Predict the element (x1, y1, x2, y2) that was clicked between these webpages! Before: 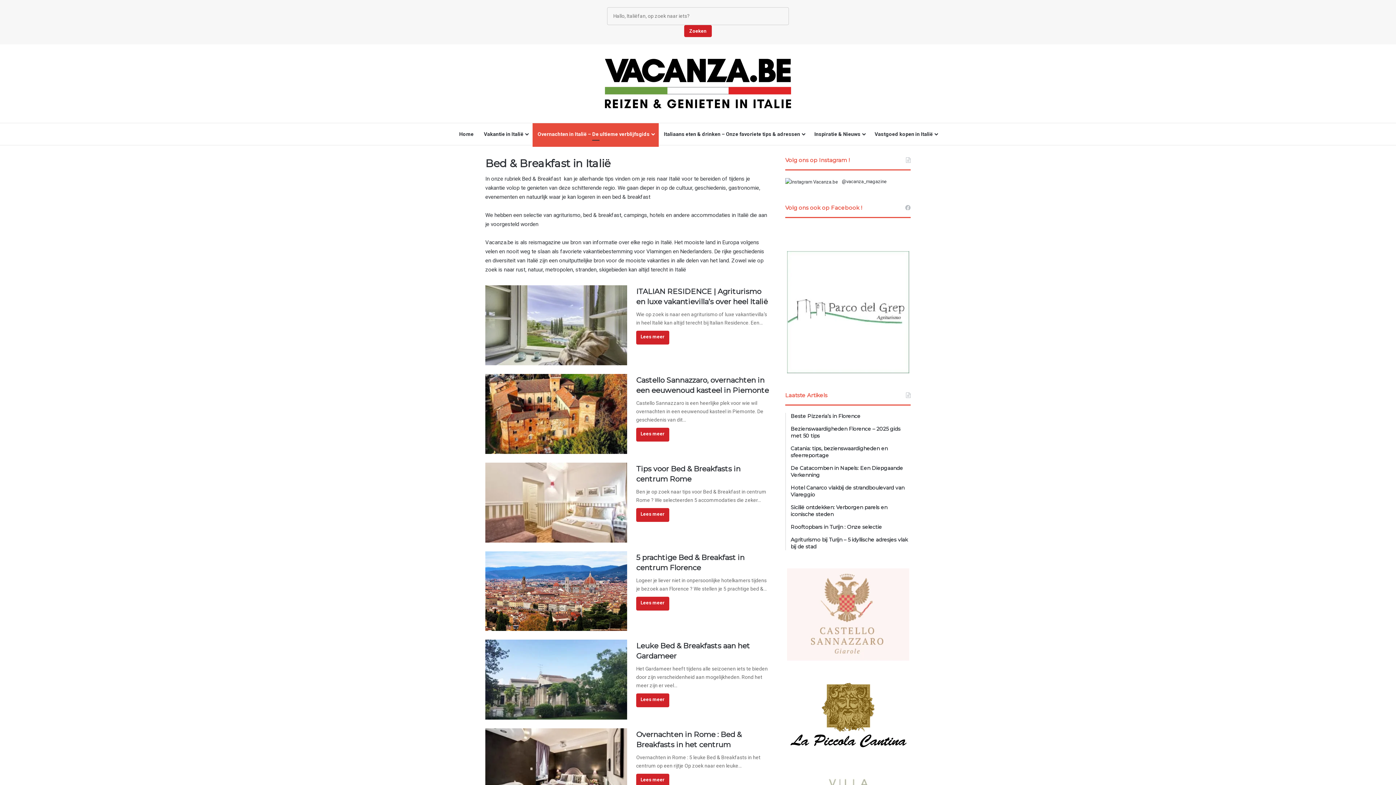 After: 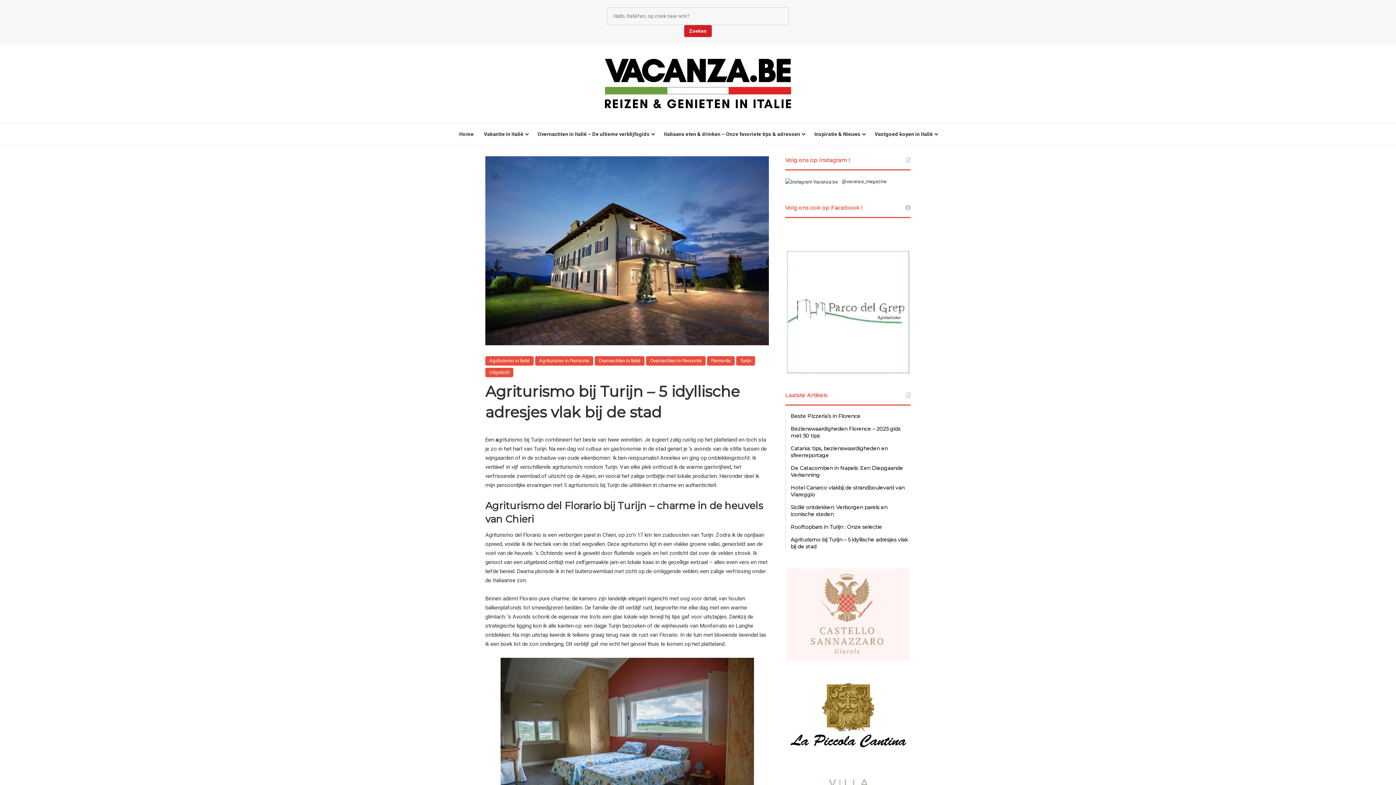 Action: bbox: (790, 536, 910, 550) label: Agriturismo bij Turijn – 5 idyllische adresjes vlak bij de stad